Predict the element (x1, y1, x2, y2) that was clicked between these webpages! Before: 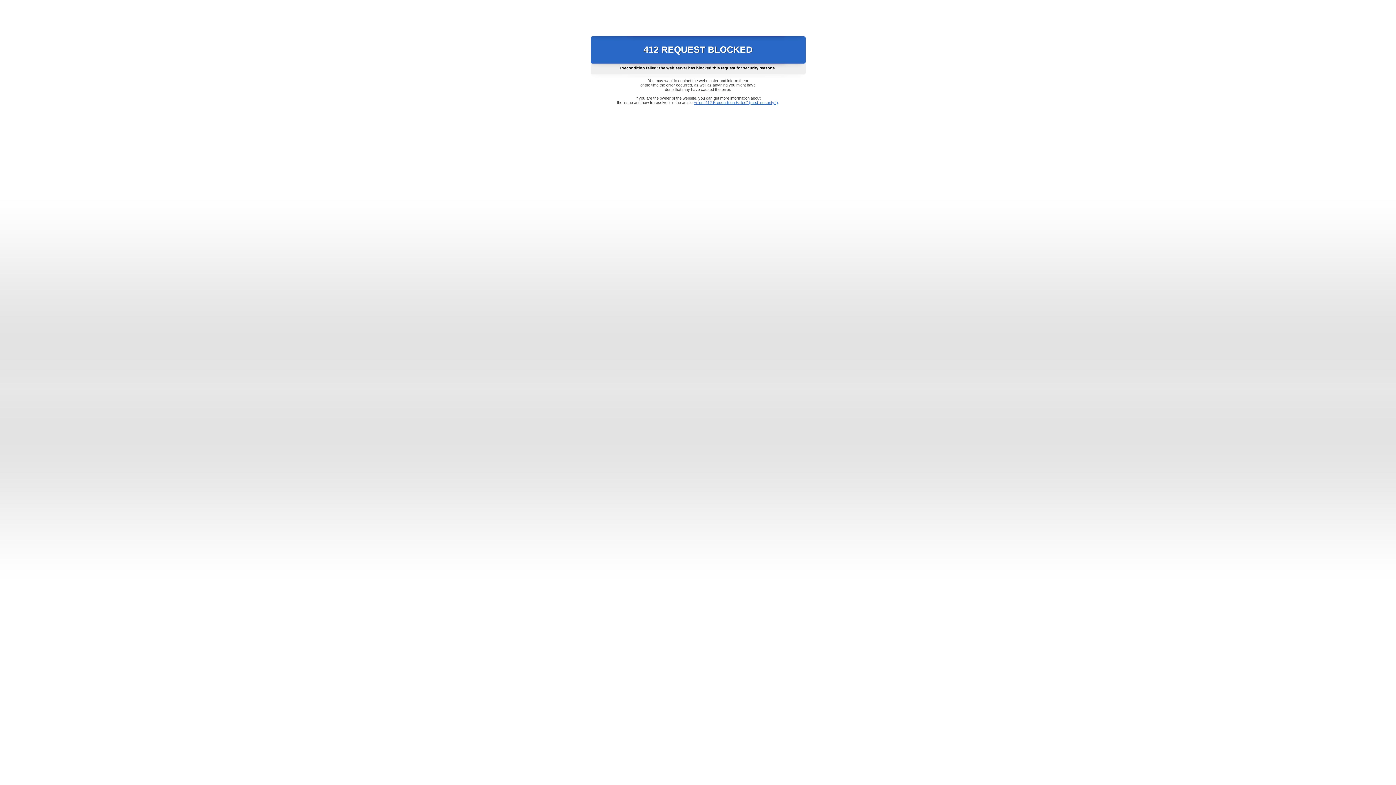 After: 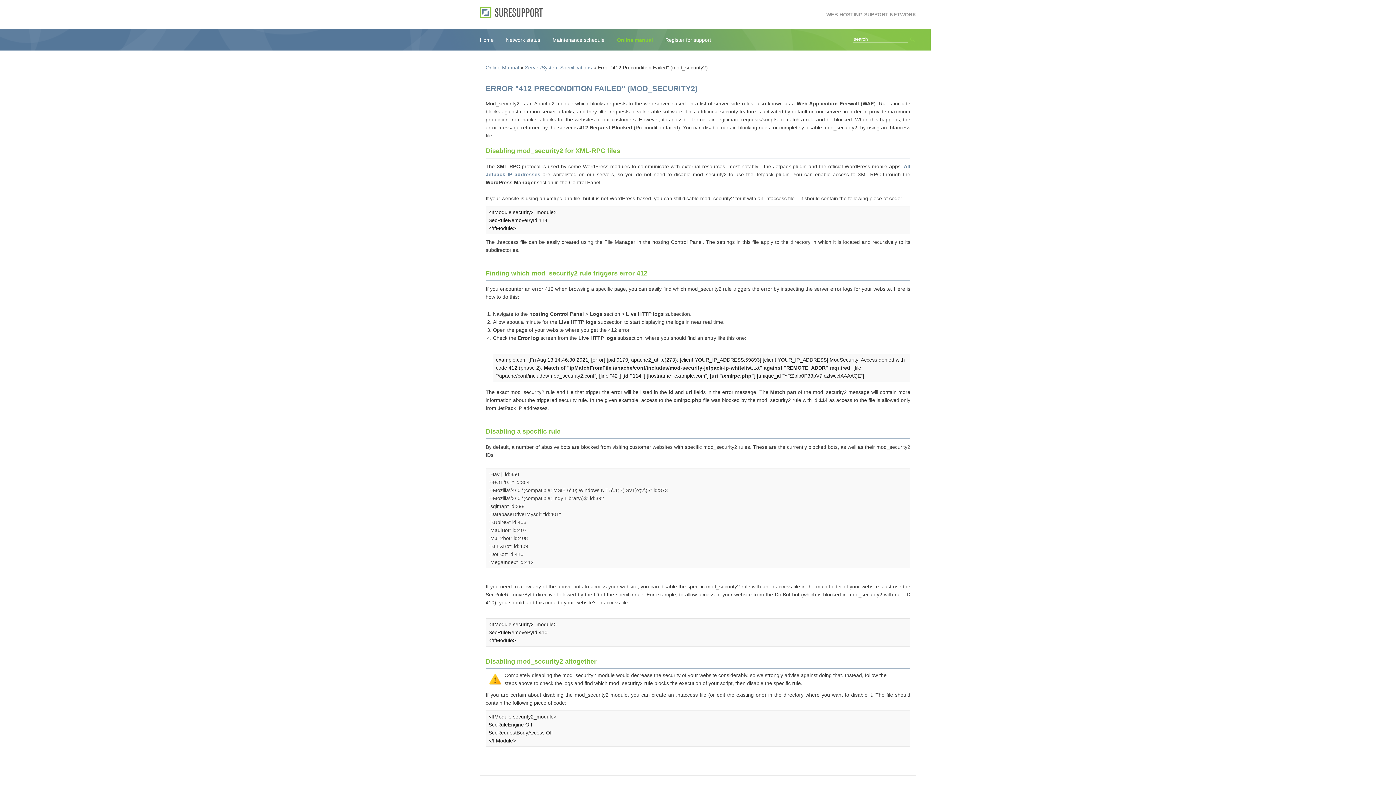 Action: label: Error "412 Precondition Failed" (mod_security2) bbox: (693, 100, 778, 104)